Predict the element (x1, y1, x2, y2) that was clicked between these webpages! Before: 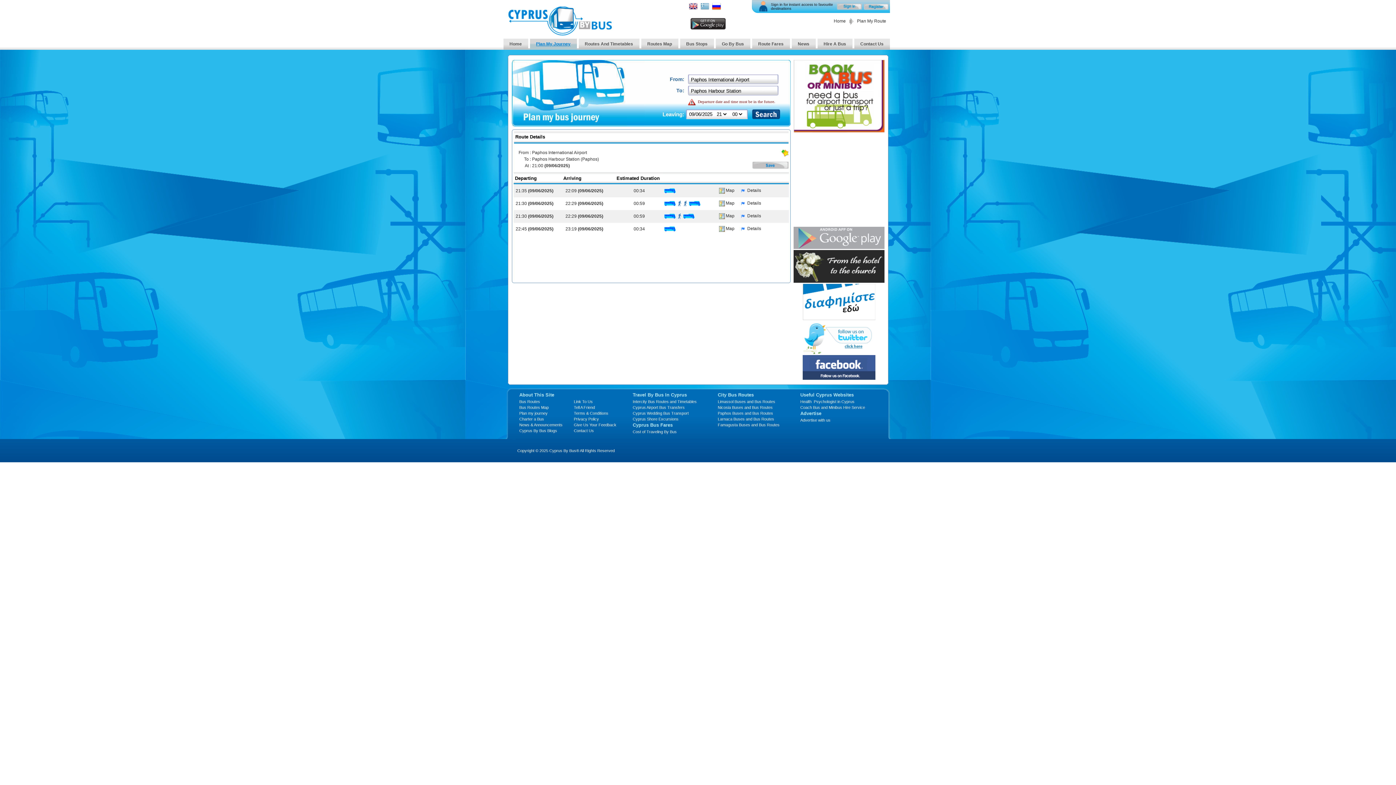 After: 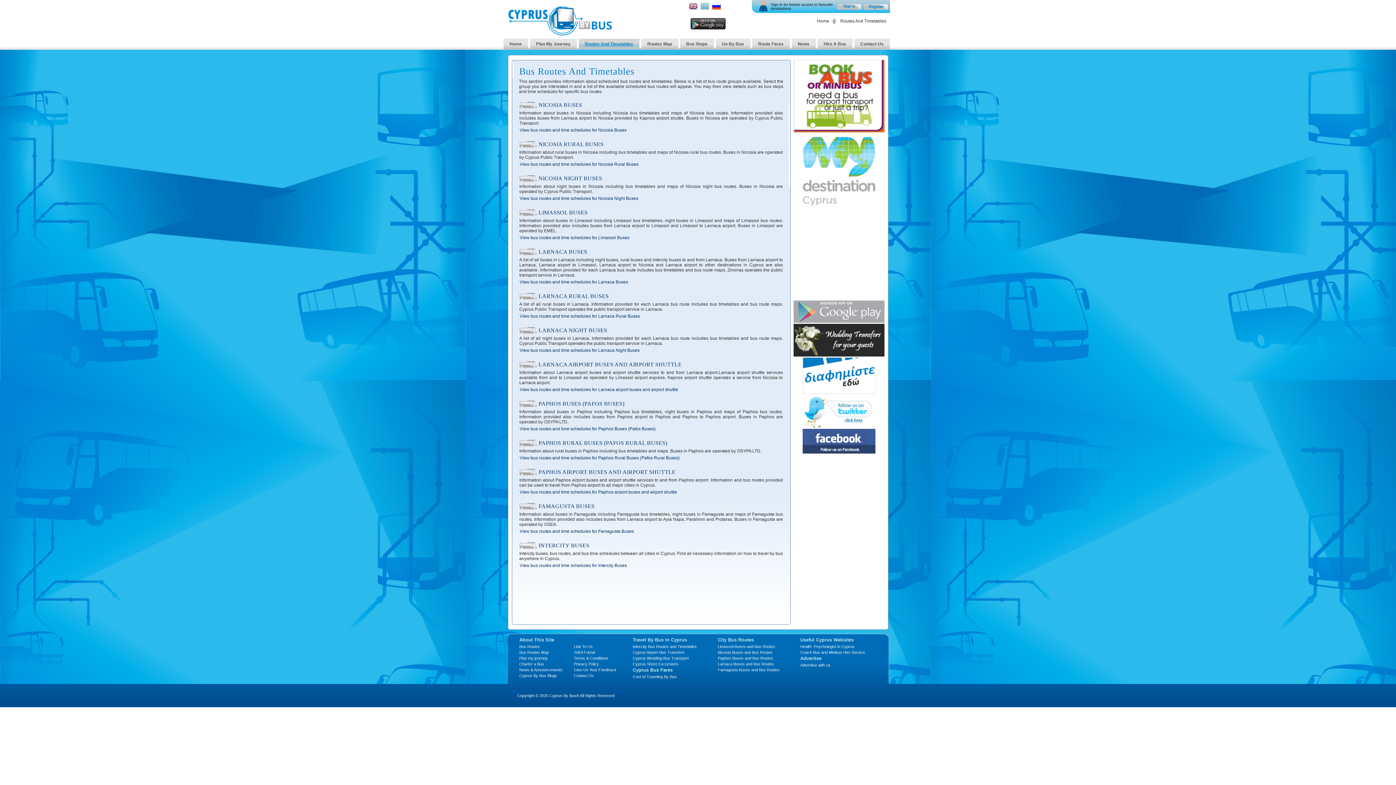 Action: bbox: (584, 41, 633, 46) label: Routes And Timetables